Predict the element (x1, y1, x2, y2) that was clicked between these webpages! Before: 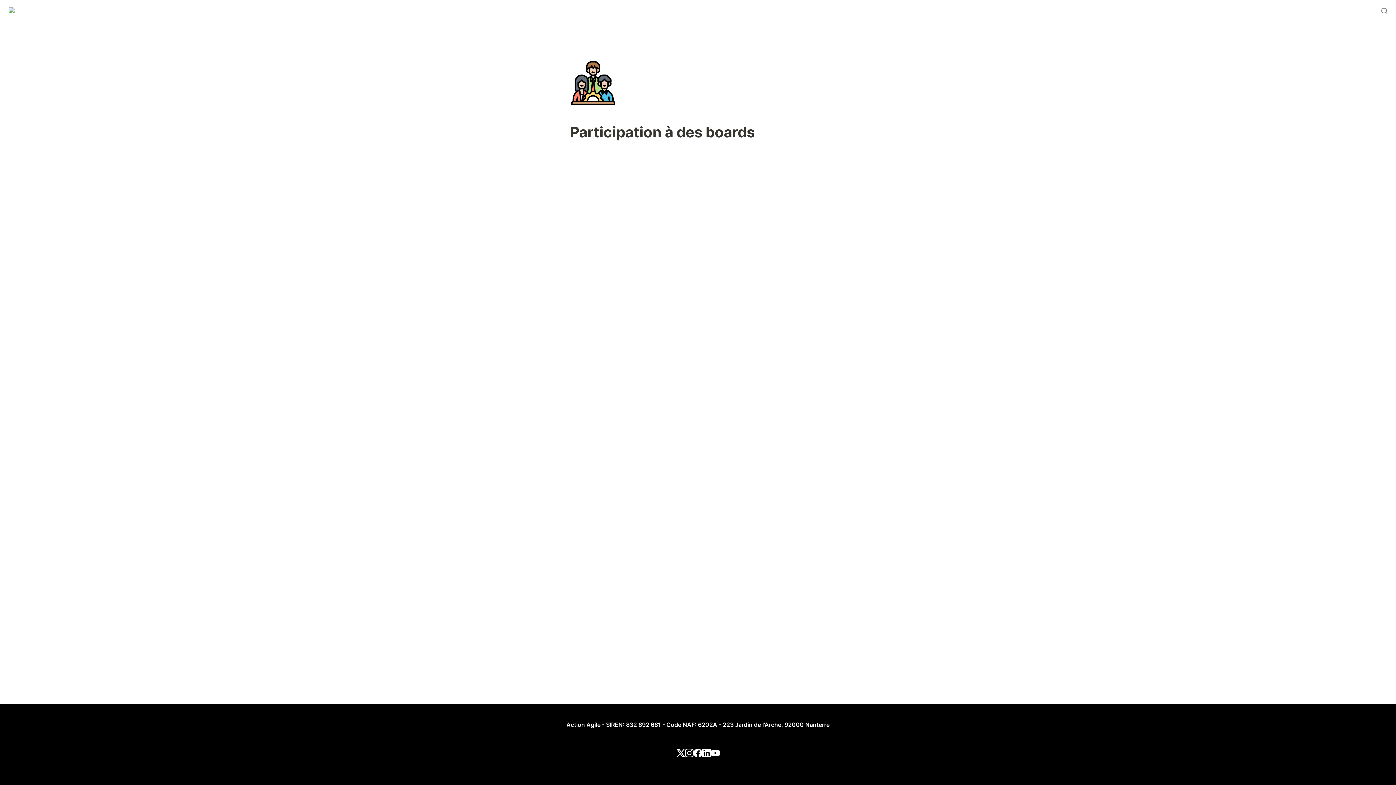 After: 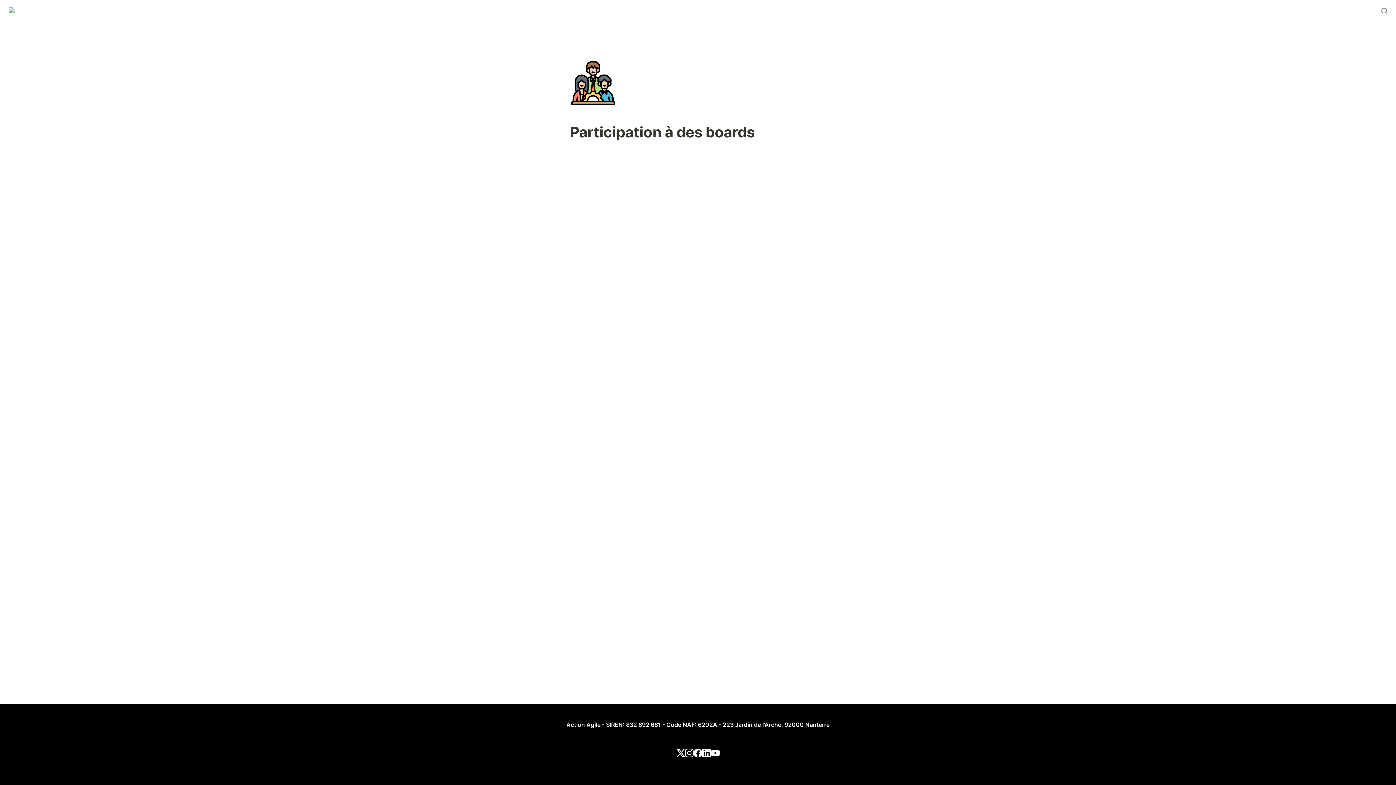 Action: bbox: (693, 749, 702, 757)